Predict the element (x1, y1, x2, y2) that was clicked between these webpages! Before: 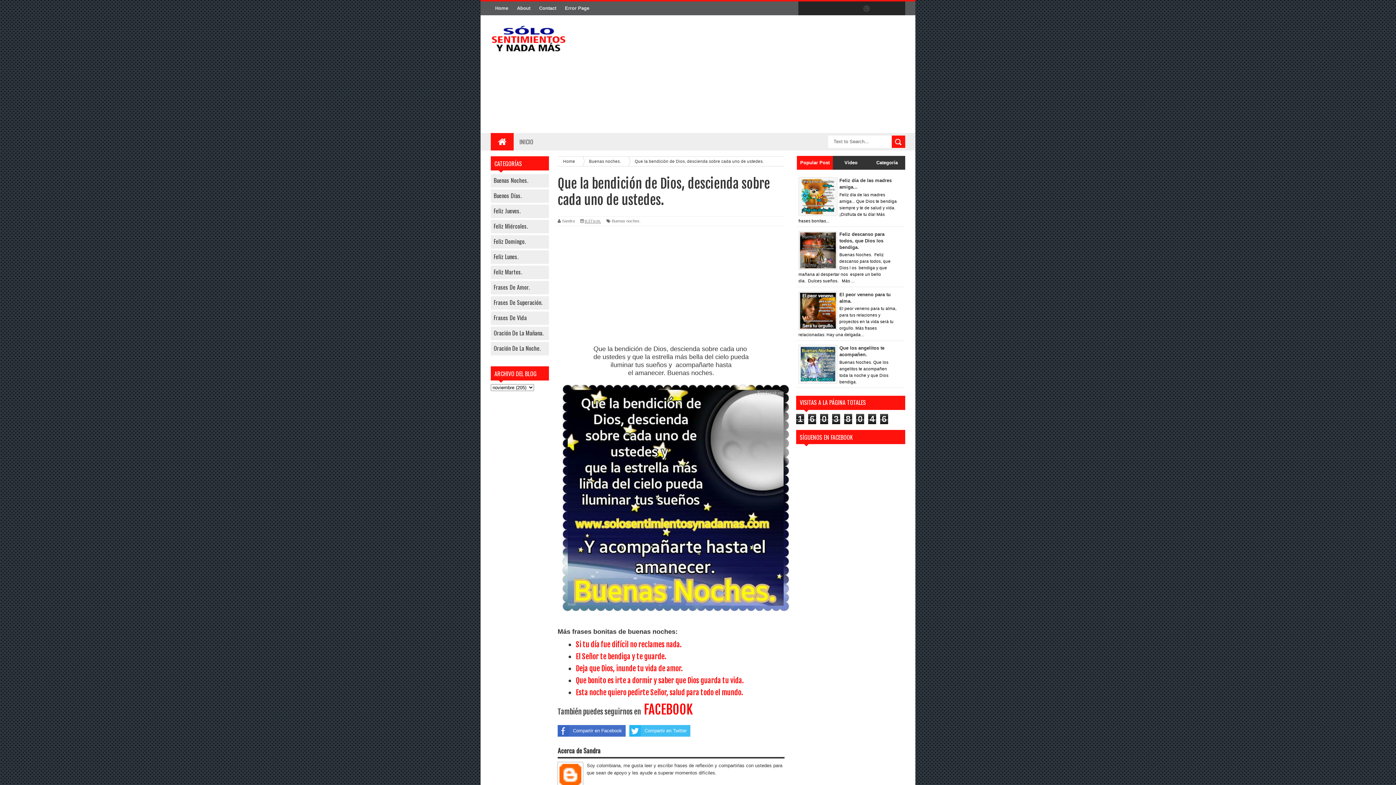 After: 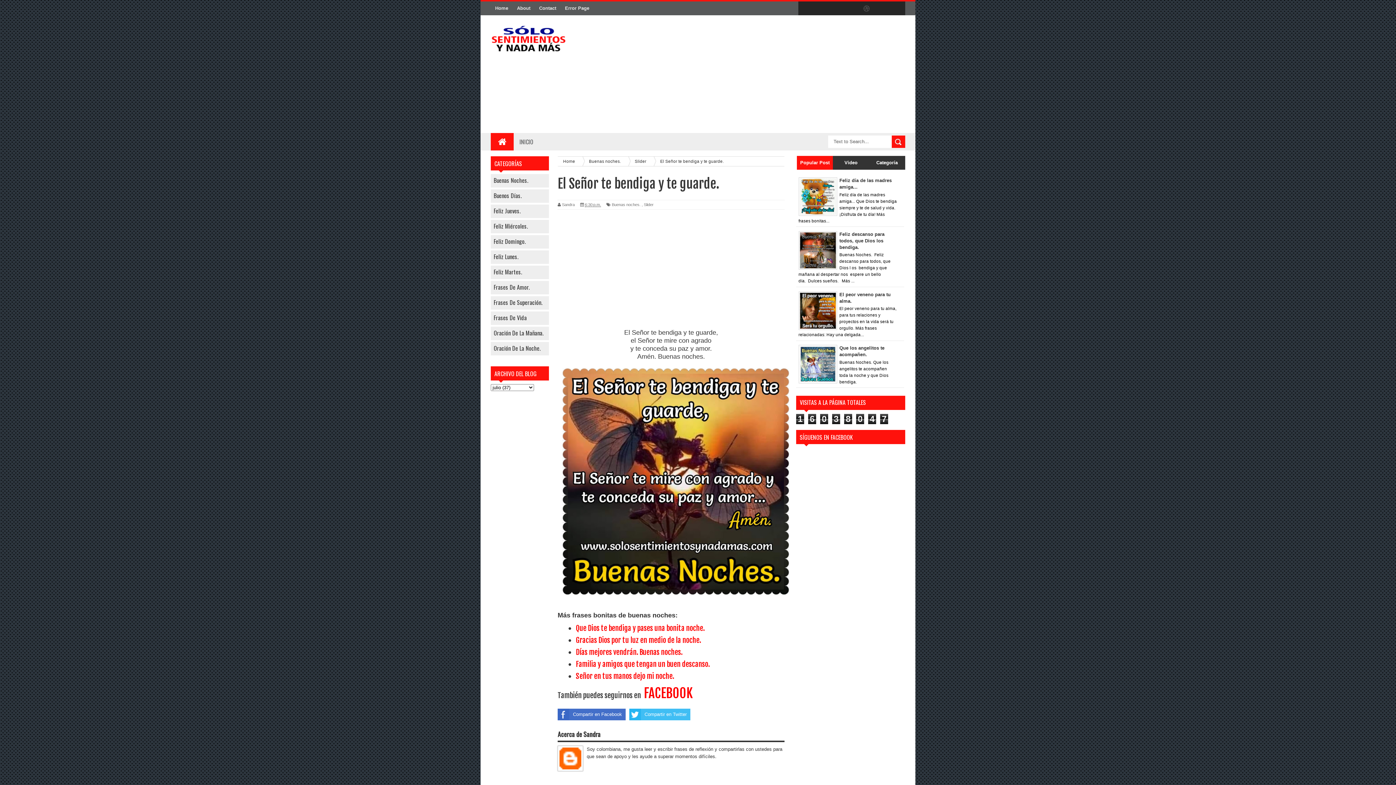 Action: label: El Señor te bendiga y te guarde. bbox: (576, 652, 666, 661)